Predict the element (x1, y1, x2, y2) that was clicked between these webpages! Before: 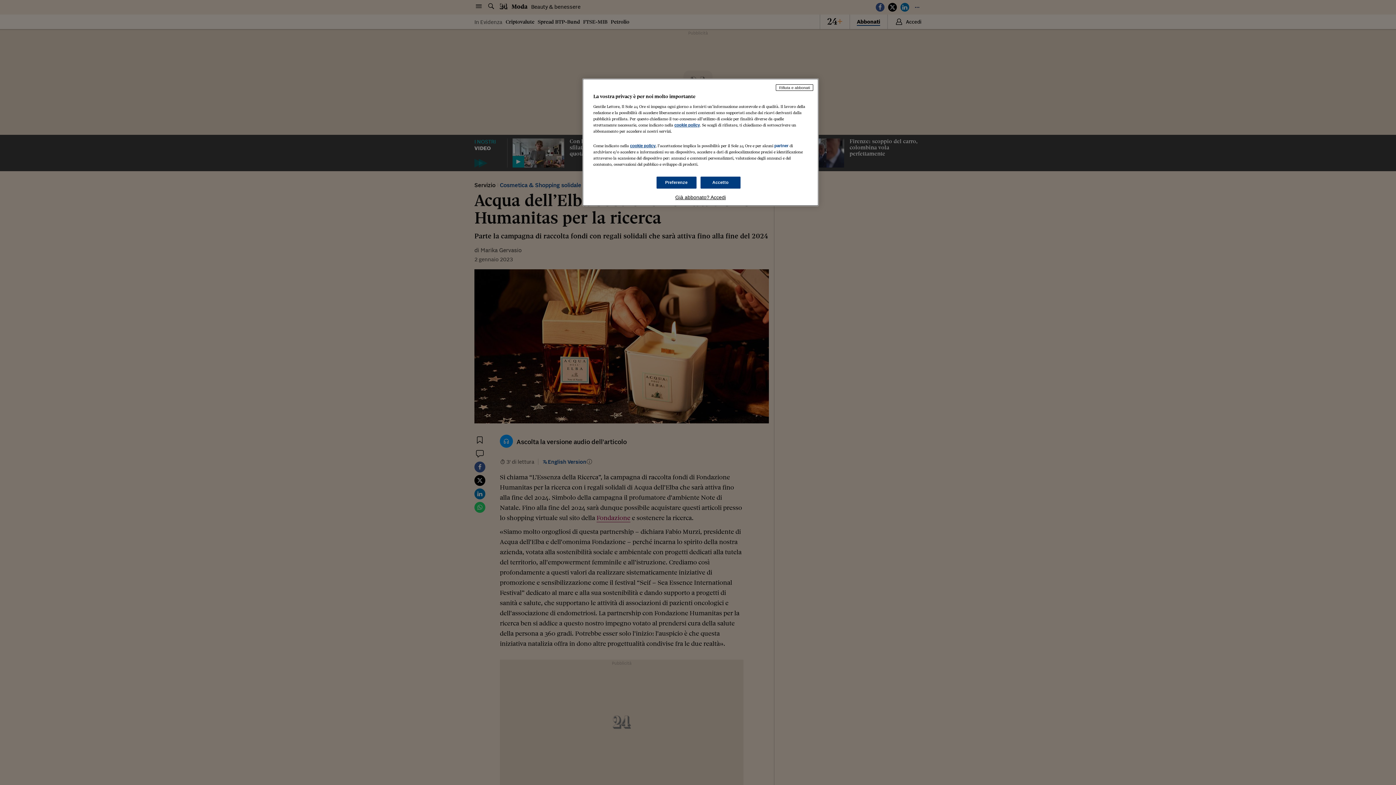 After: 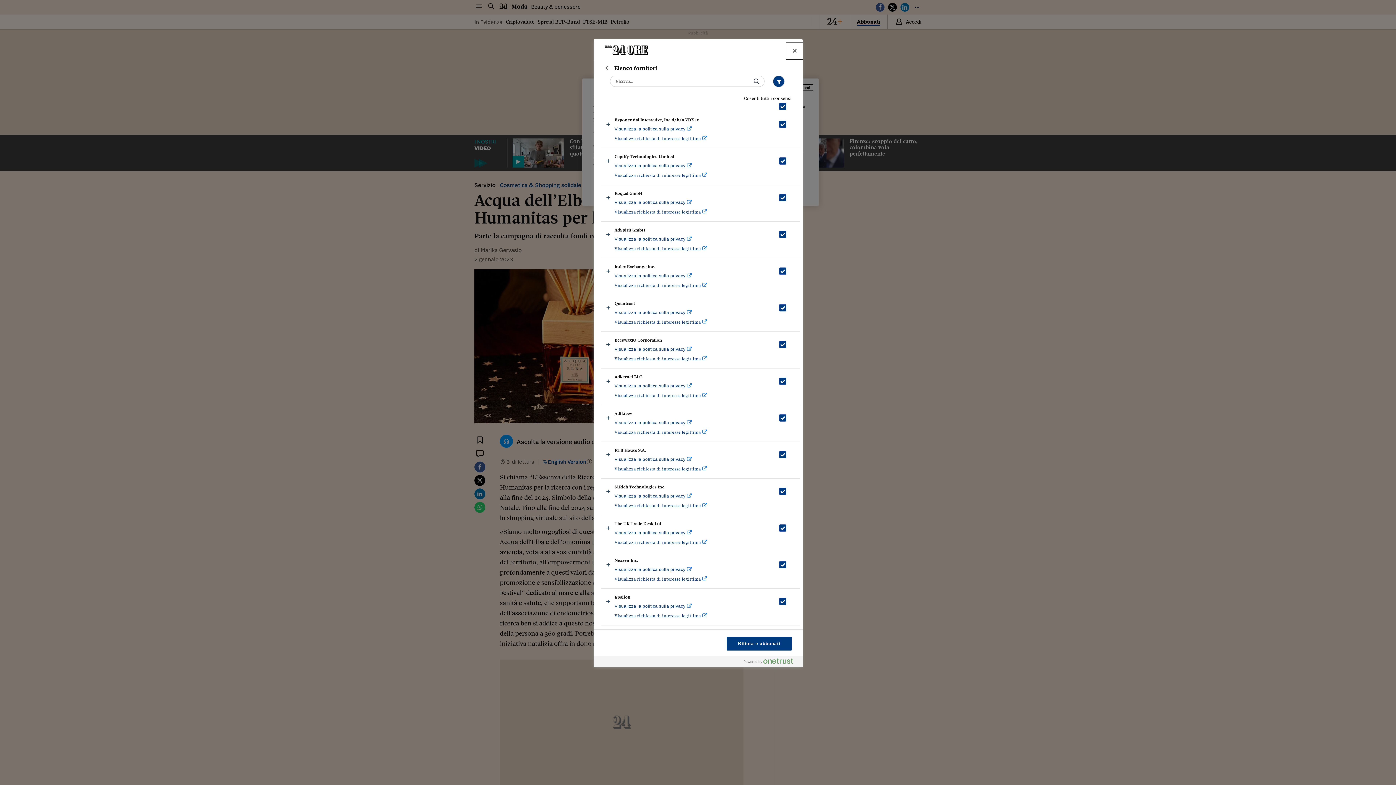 Action: bbox: (774, 143, 788, 148) label: partner